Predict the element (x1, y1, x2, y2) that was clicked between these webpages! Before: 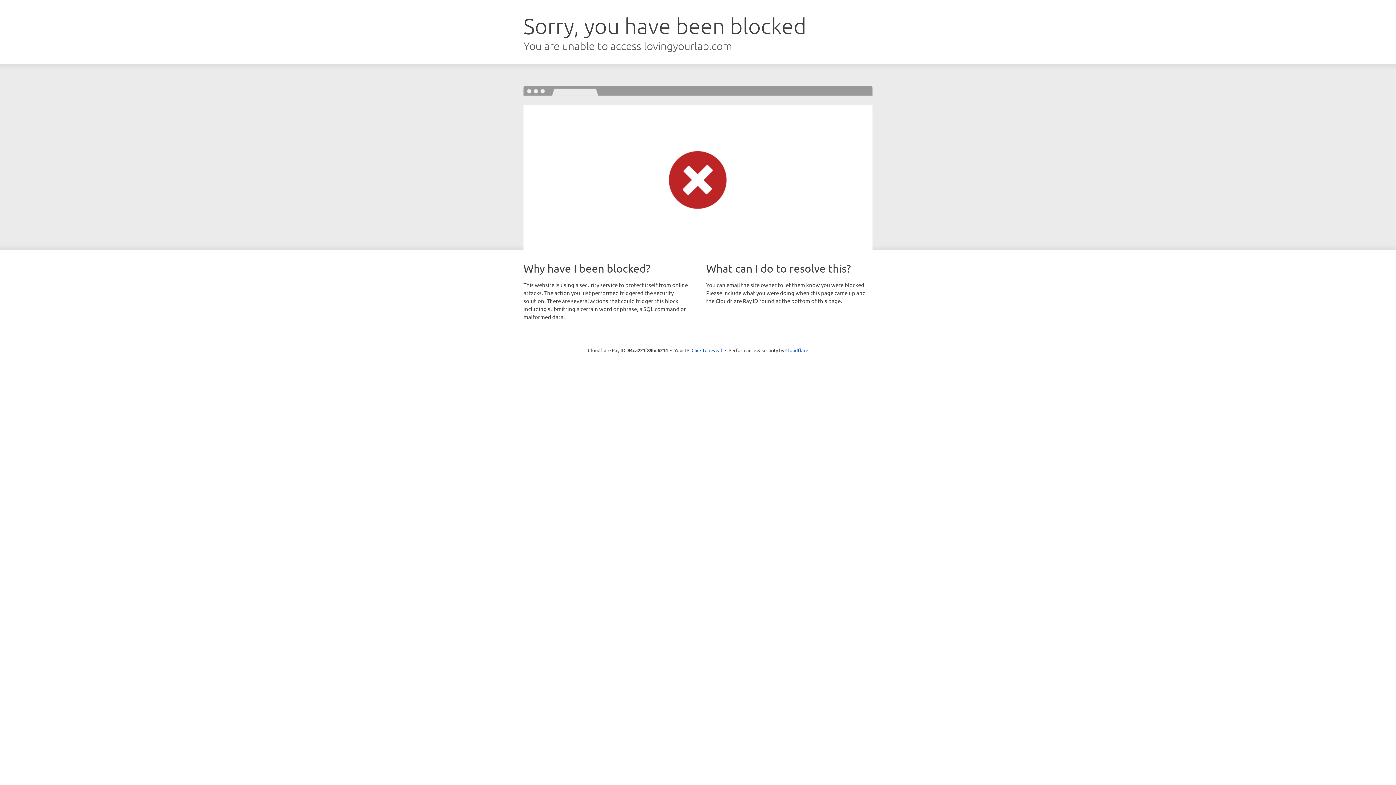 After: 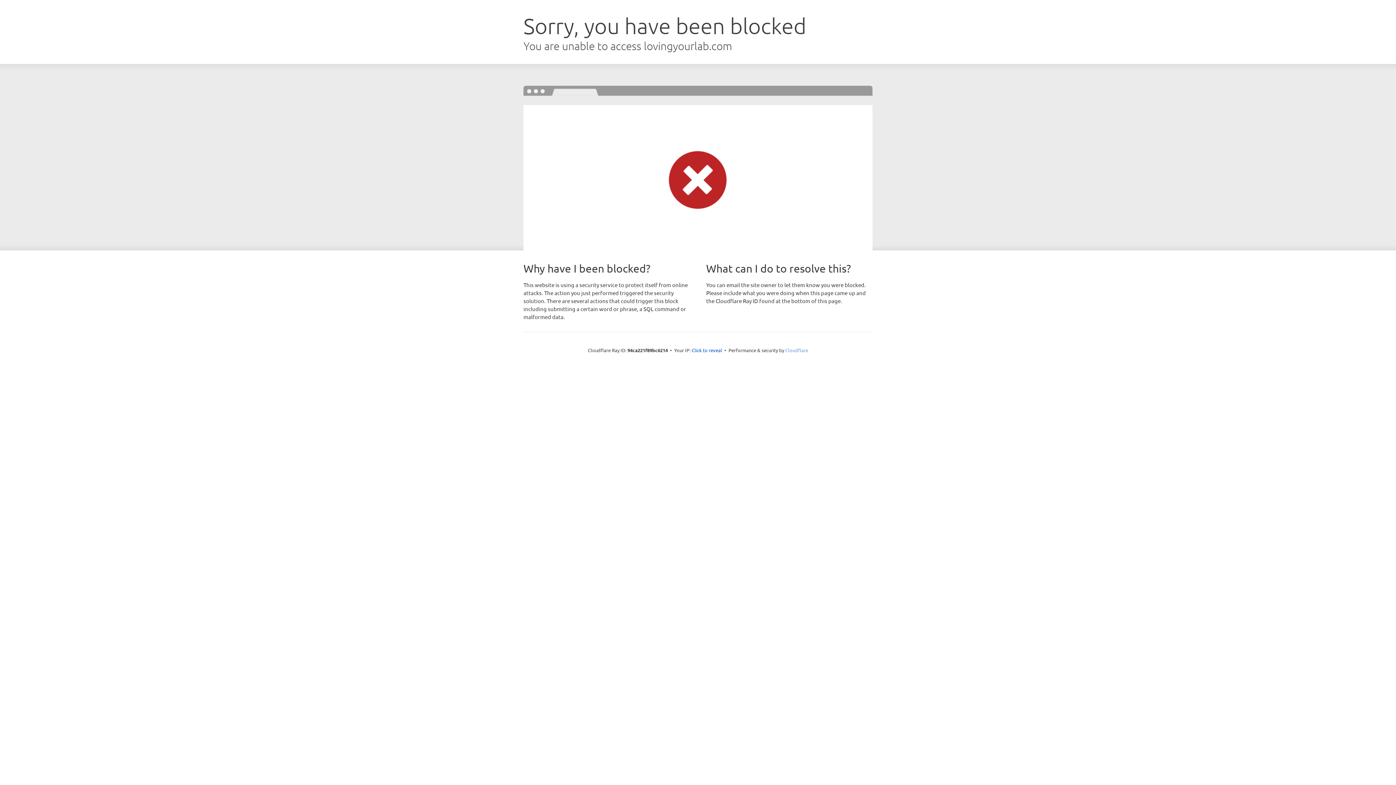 Action: label: Cloudflare bbox: (785, 347, 808, 353)